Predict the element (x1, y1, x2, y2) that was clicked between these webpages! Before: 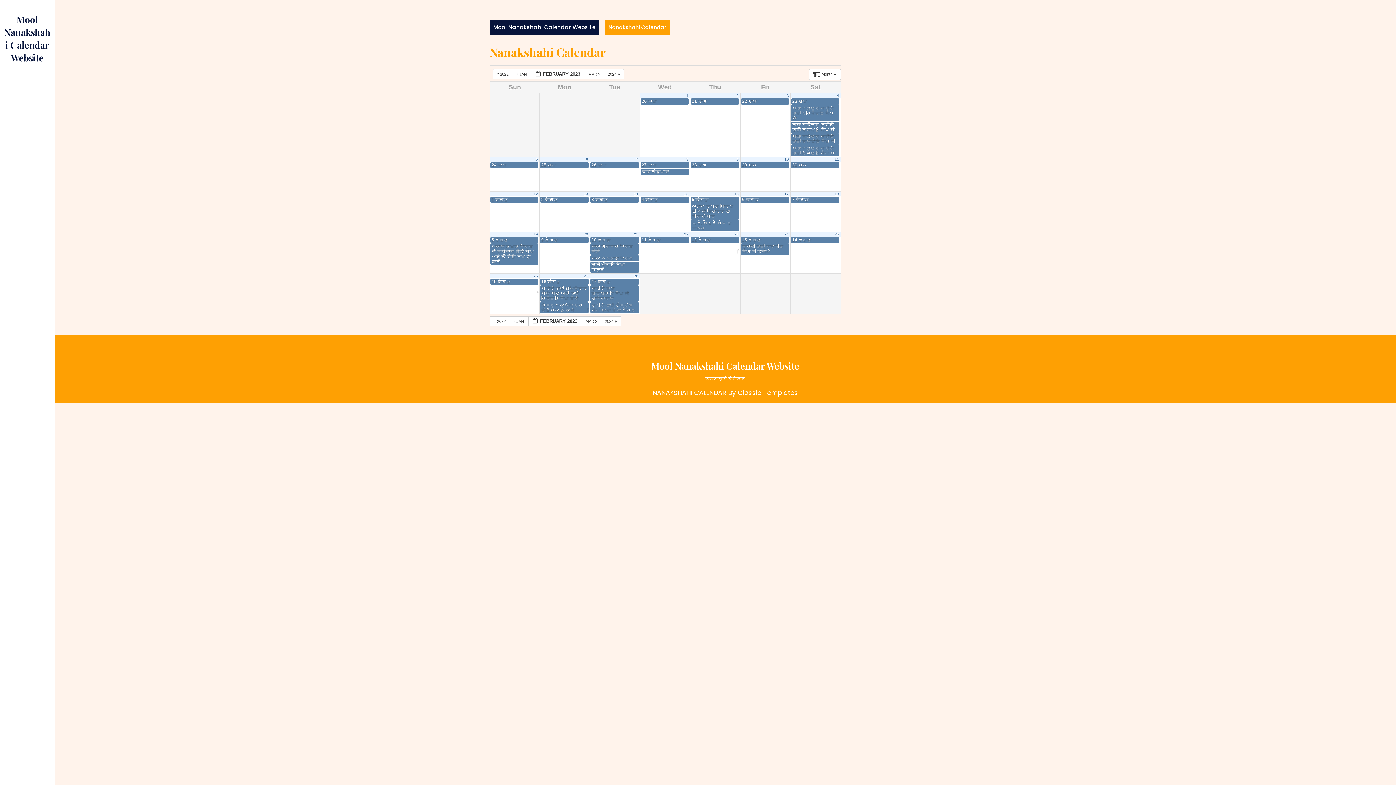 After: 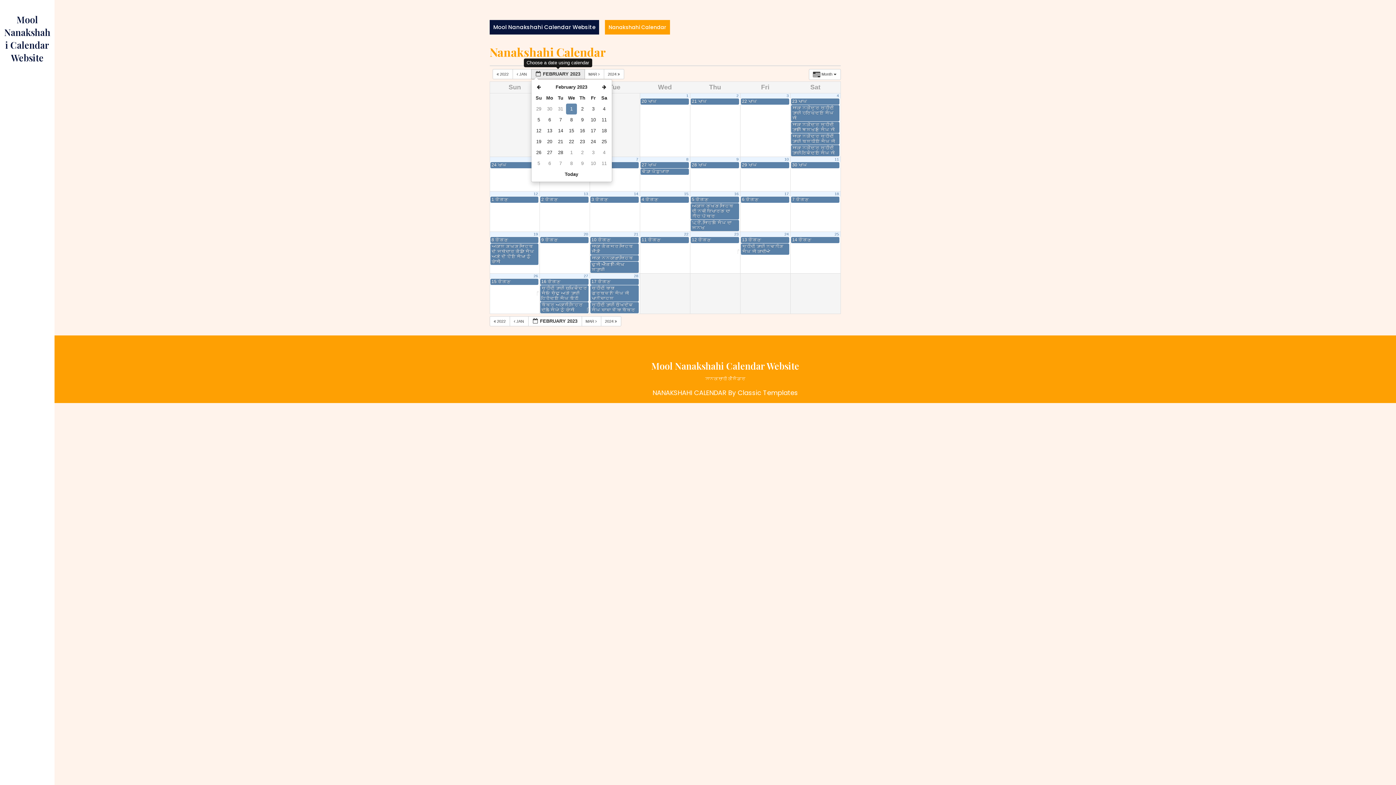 Action: label:  FEBRUARY 2023  bbox: (531, 69, 584, 79)